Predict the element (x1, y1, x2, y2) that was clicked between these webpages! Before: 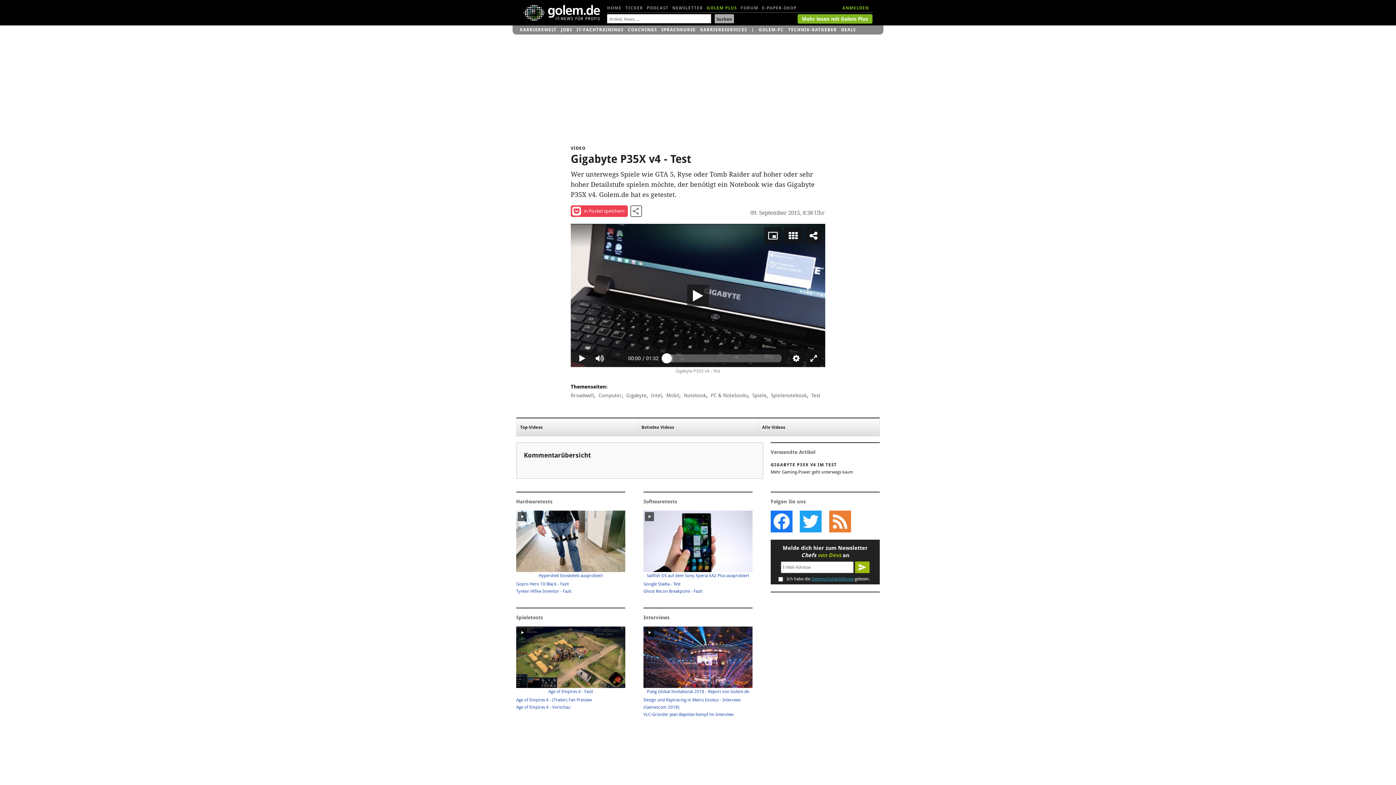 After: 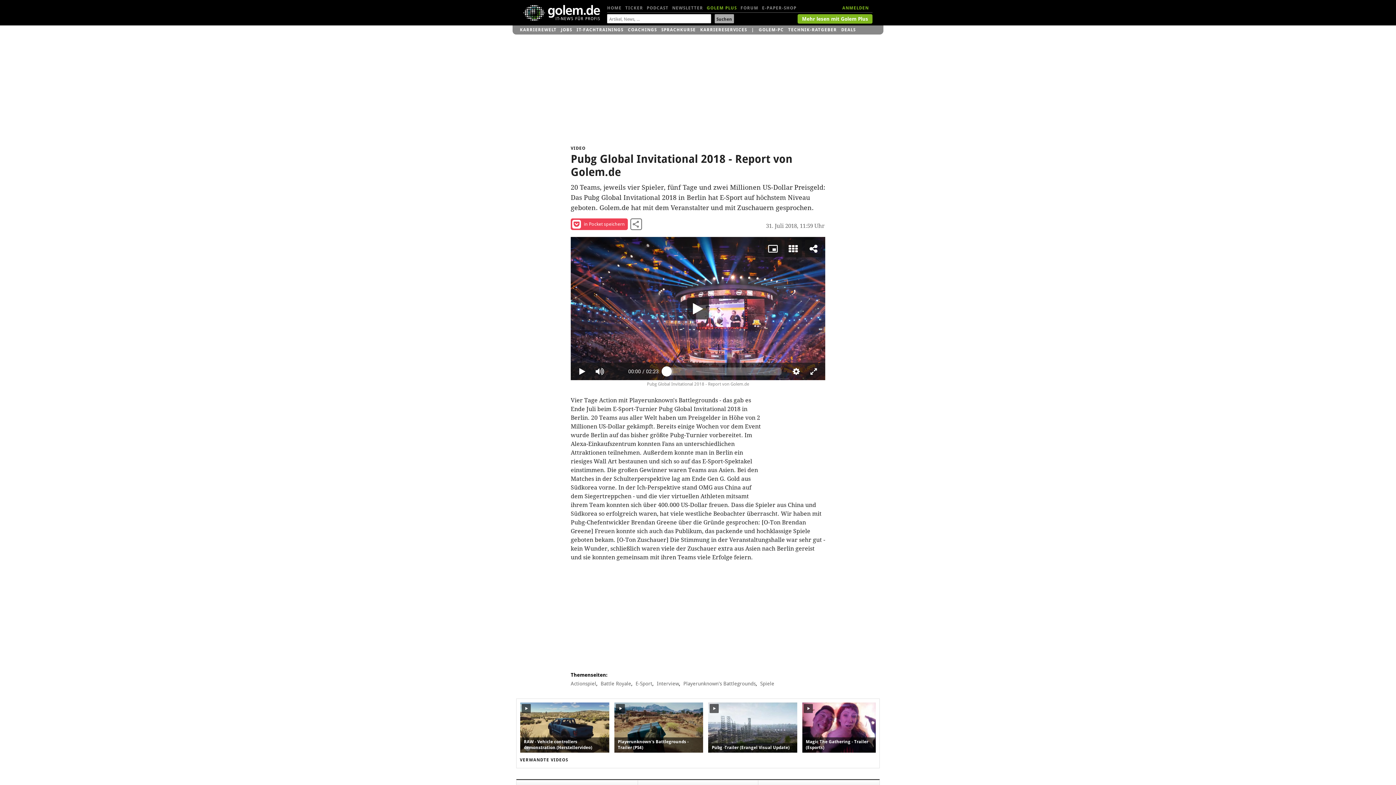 Action: label: Pubg Global Invitational 2018 - Report von Golem.de bbox: (643, 627, 752, 695)